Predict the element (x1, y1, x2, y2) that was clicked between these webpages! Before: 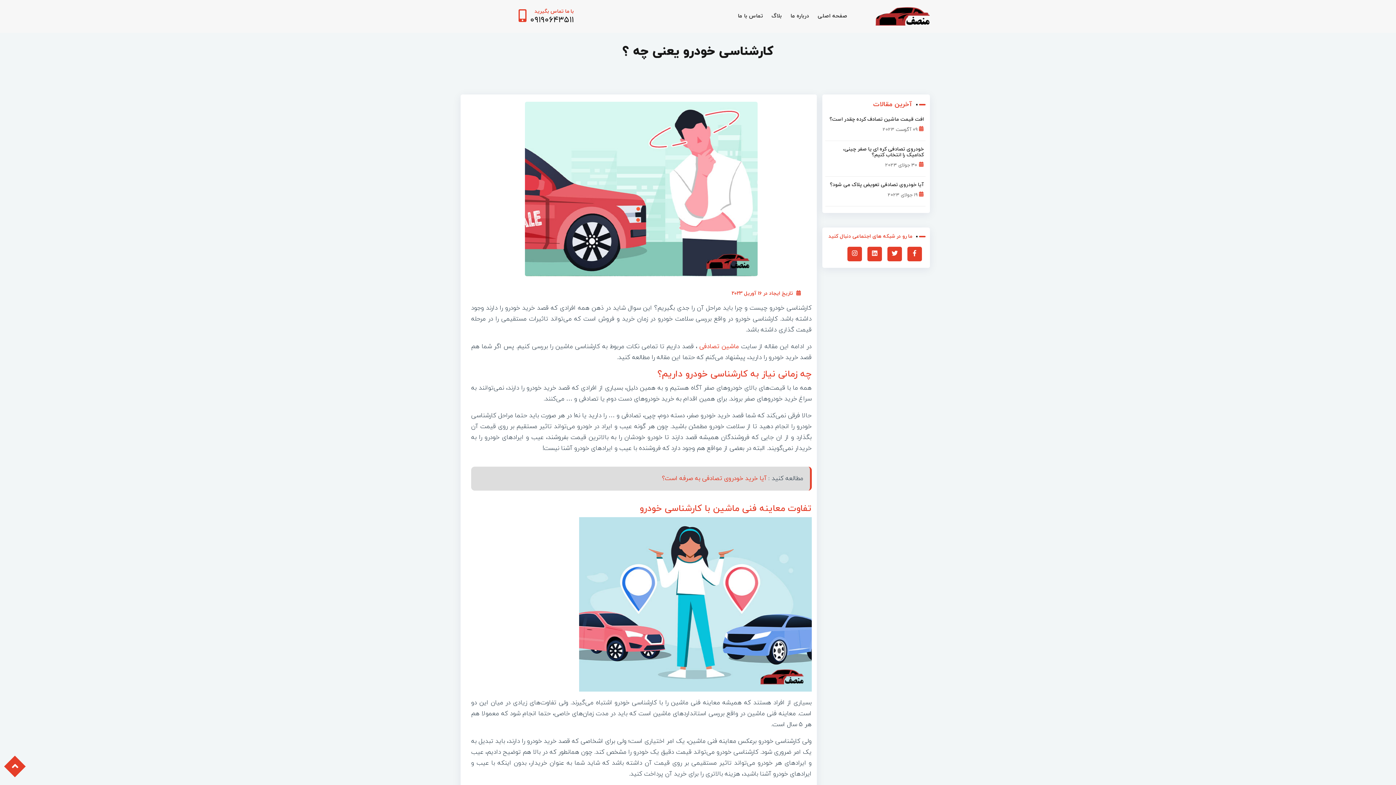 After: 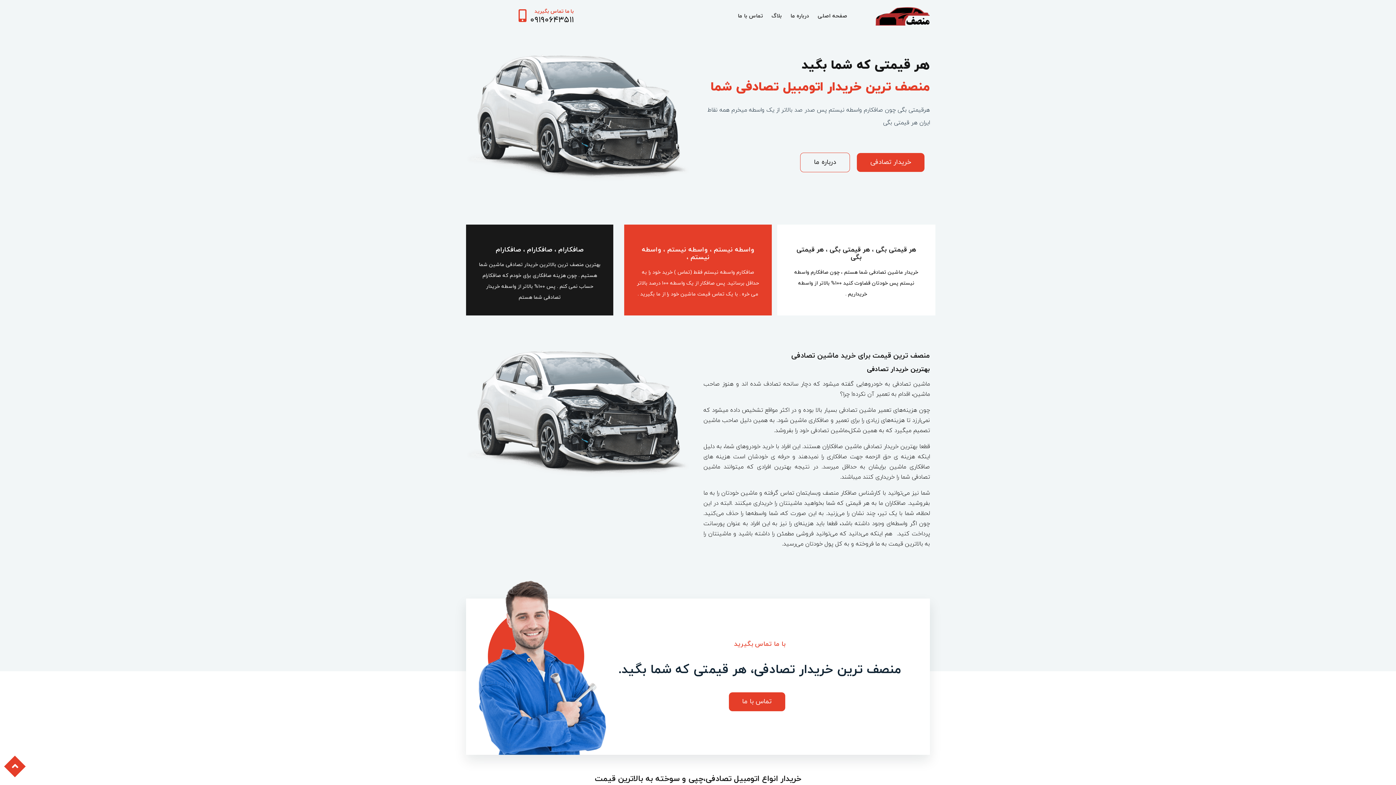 Action: bbox: (699, 342, 739, 351) label: ماشین تصادفی